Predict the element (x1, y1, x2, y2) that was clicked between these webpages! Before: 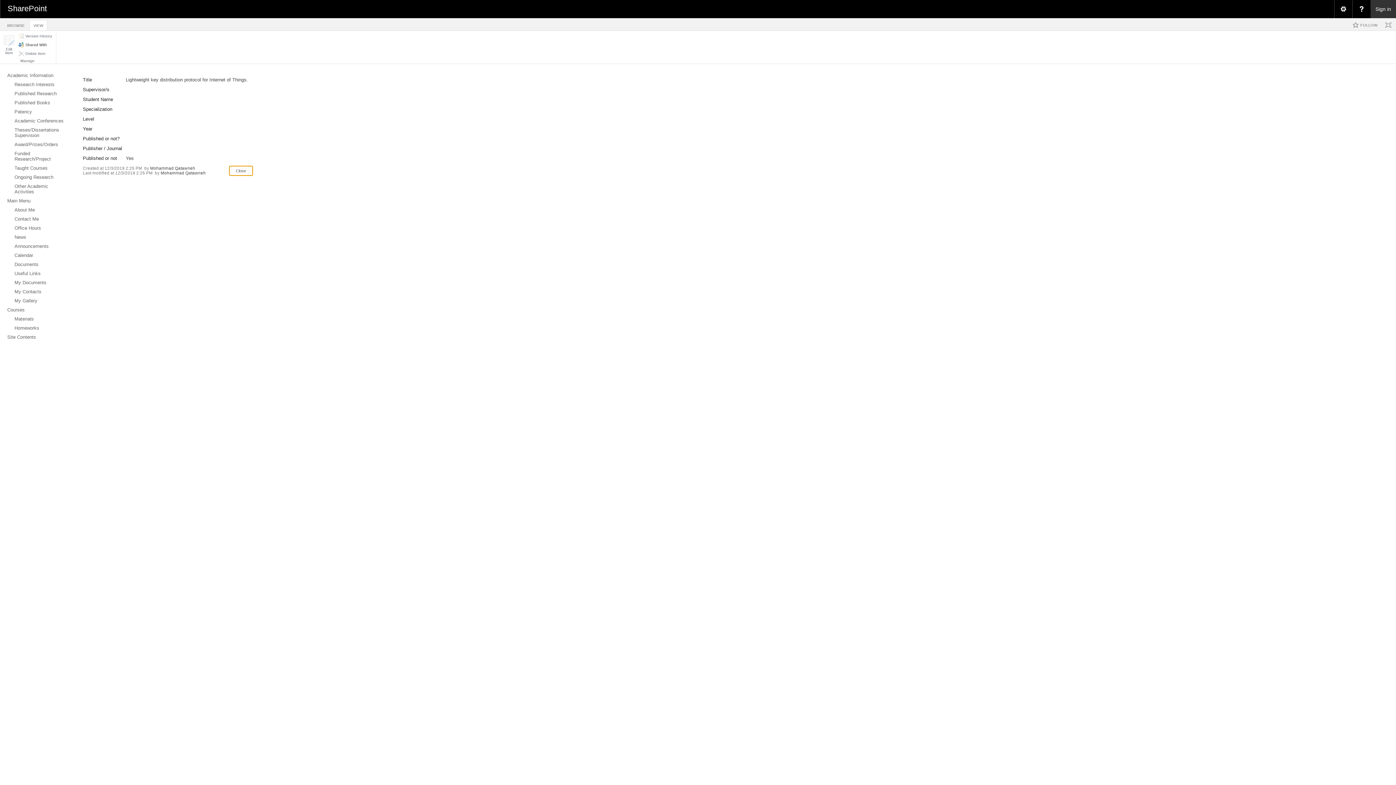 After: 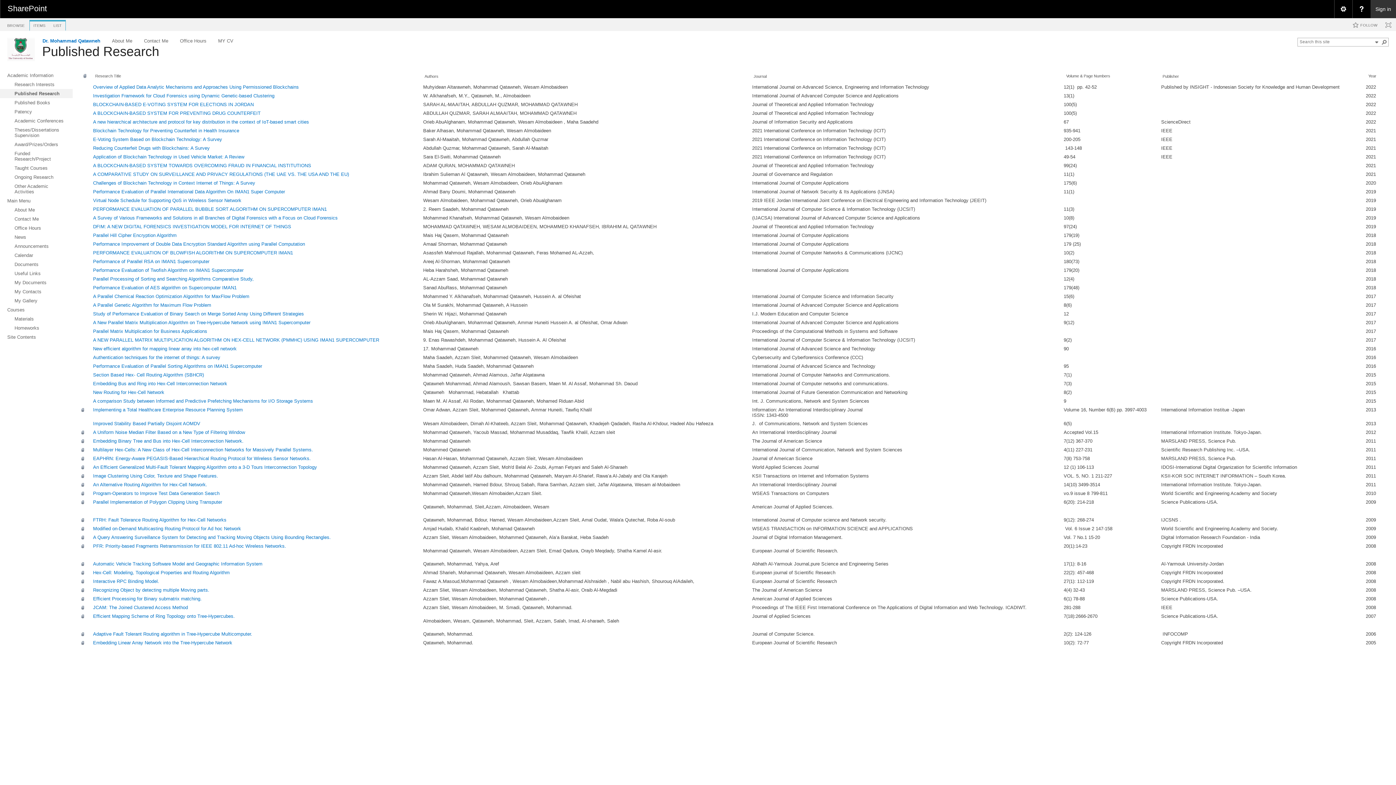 Action: bbox: (0, 89, 72, 98) label: Published Research